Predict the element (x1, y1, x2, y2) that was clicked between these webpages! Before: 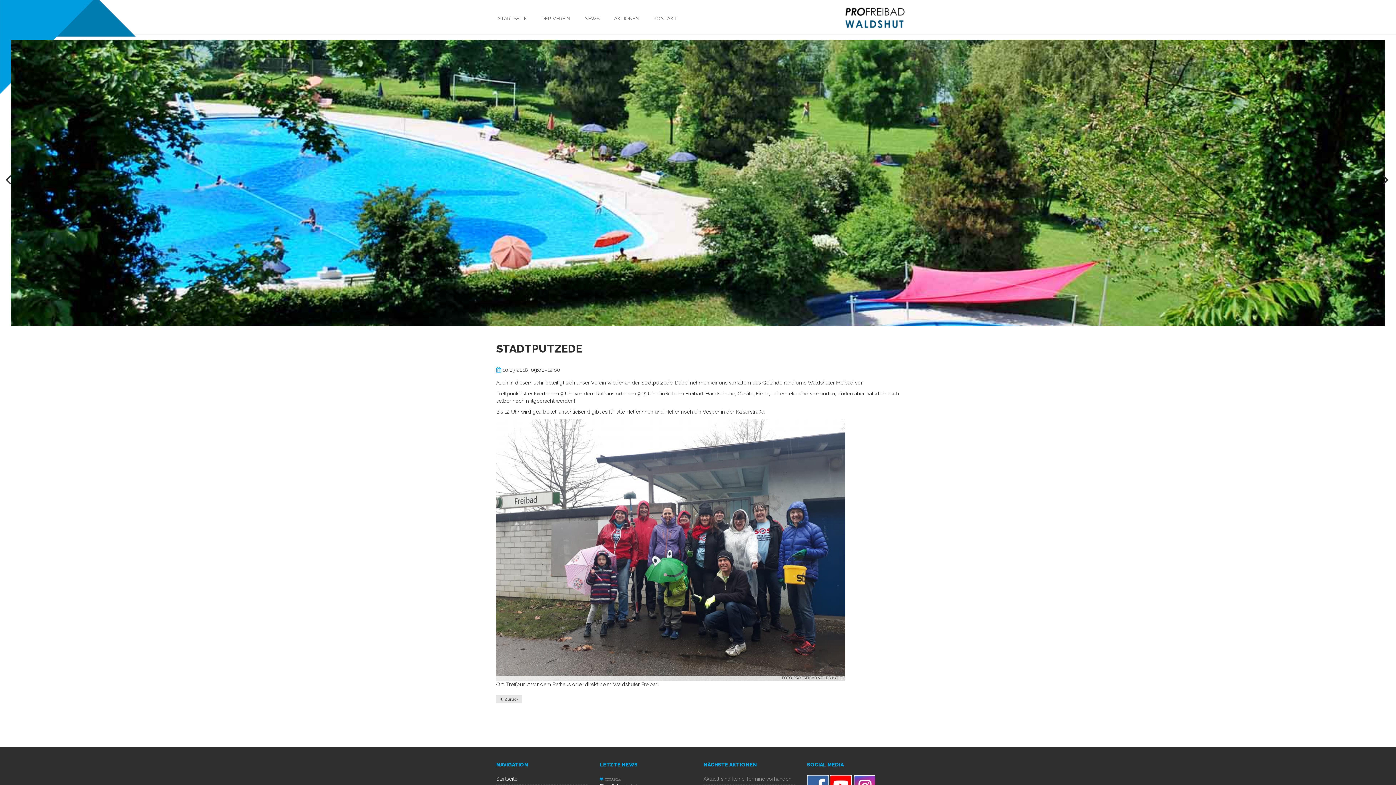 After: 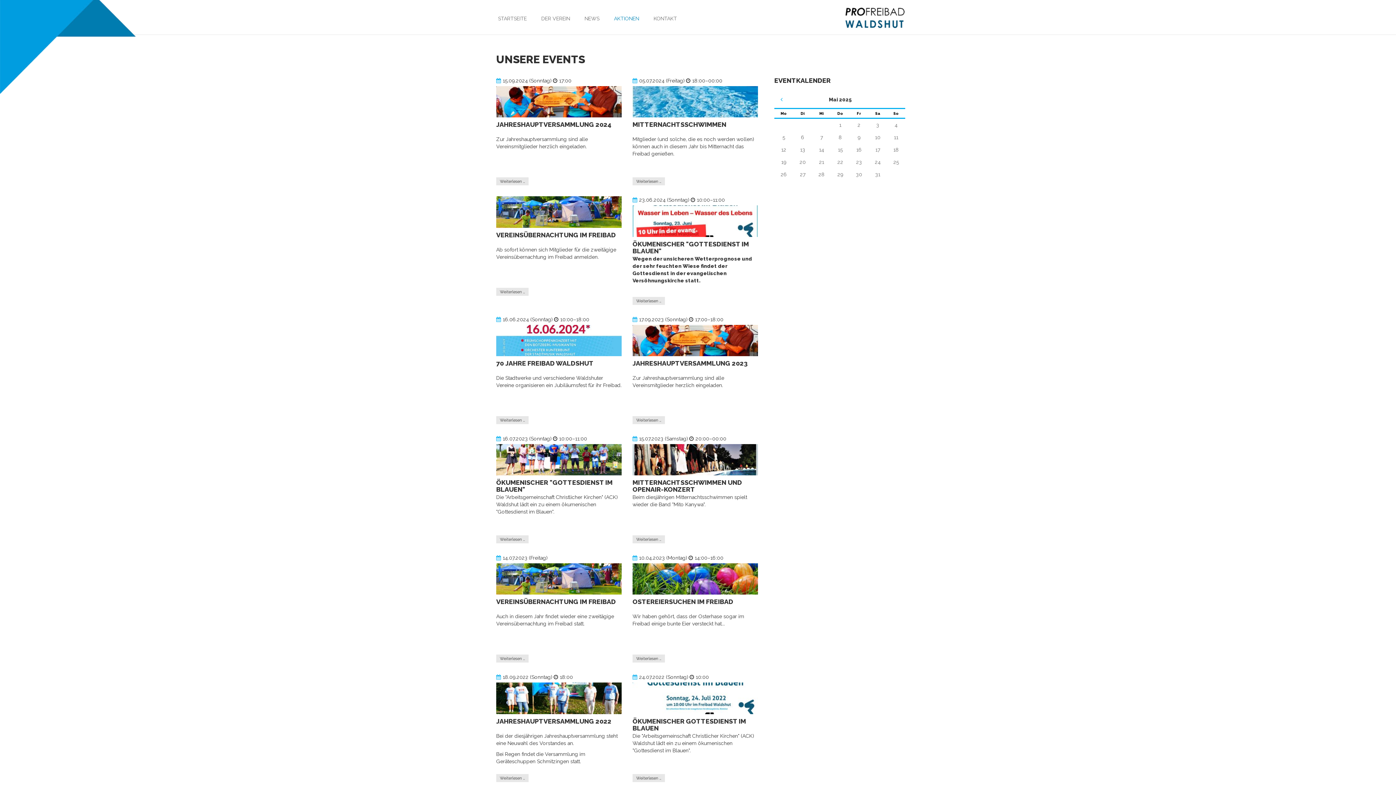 Action: bbox: (606, 12, 646, 24) label: AKTIONEN